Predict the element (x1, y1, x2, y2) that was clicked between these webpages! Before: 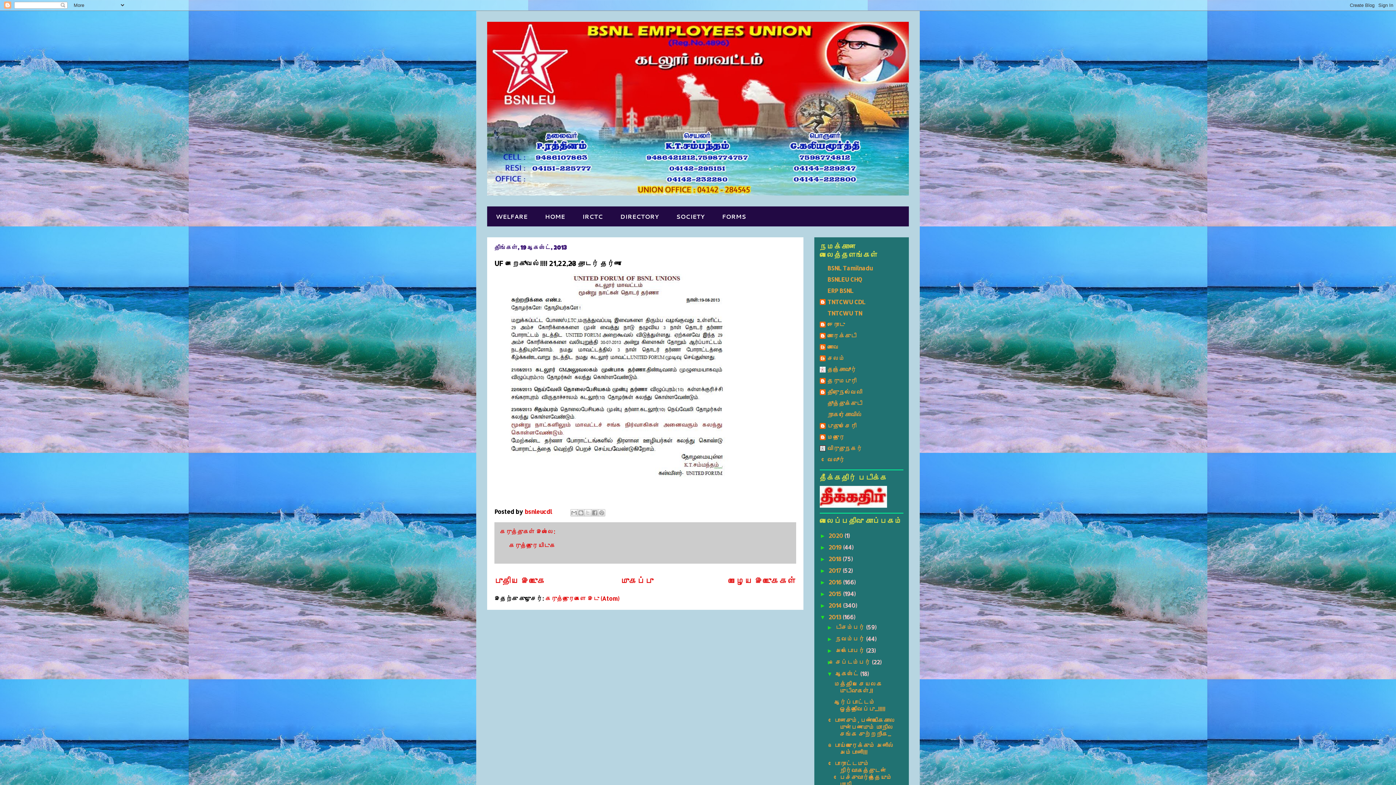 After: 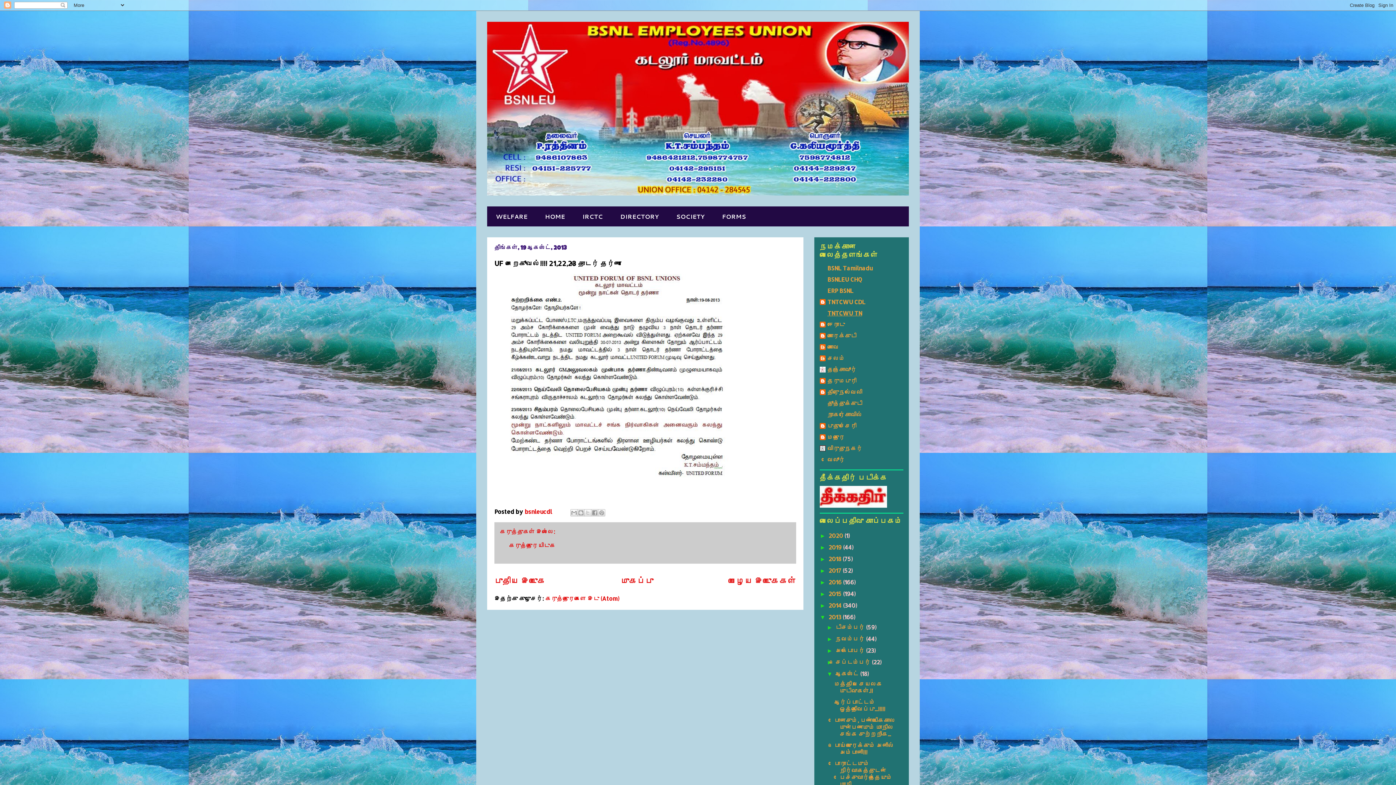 Action: label: TNTCWU TN bbox: (827, 309, 862, 317)